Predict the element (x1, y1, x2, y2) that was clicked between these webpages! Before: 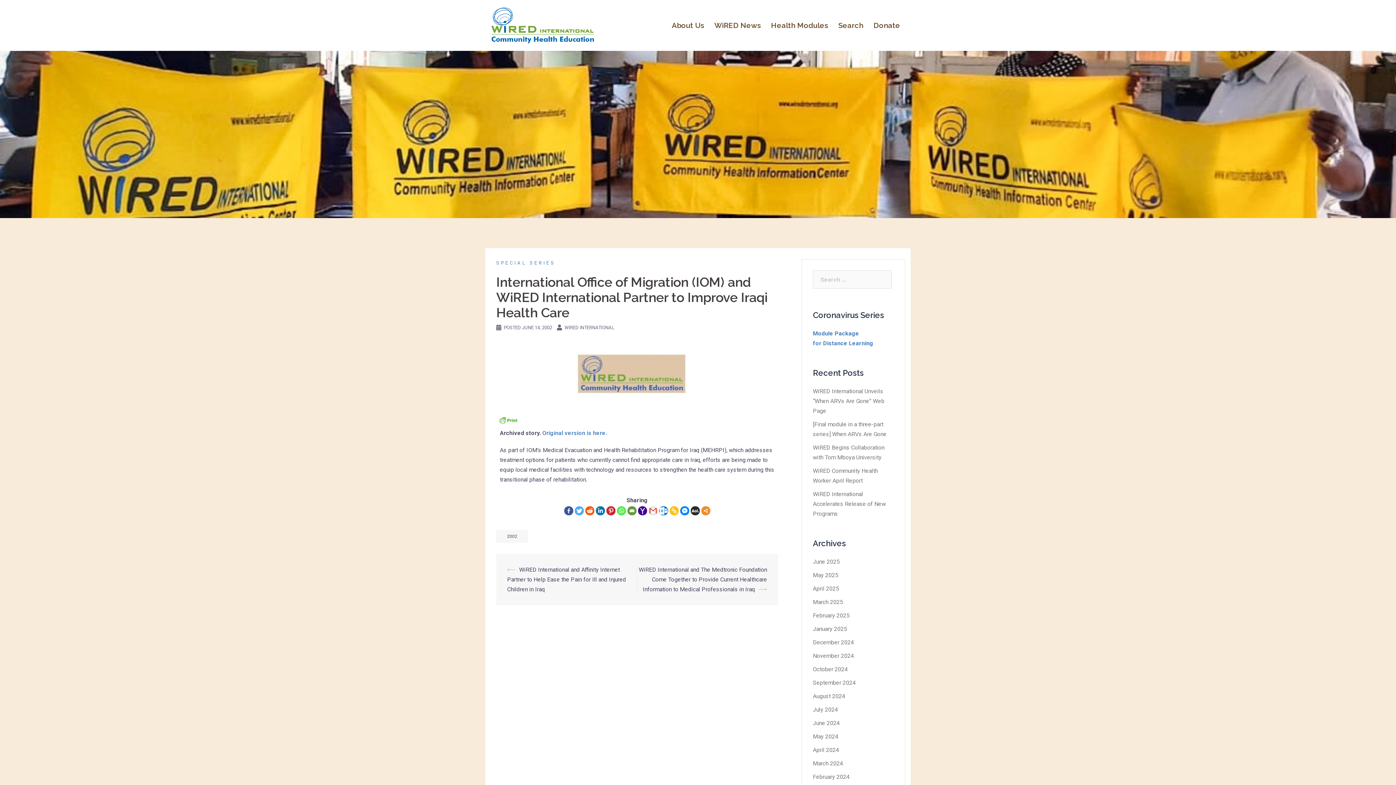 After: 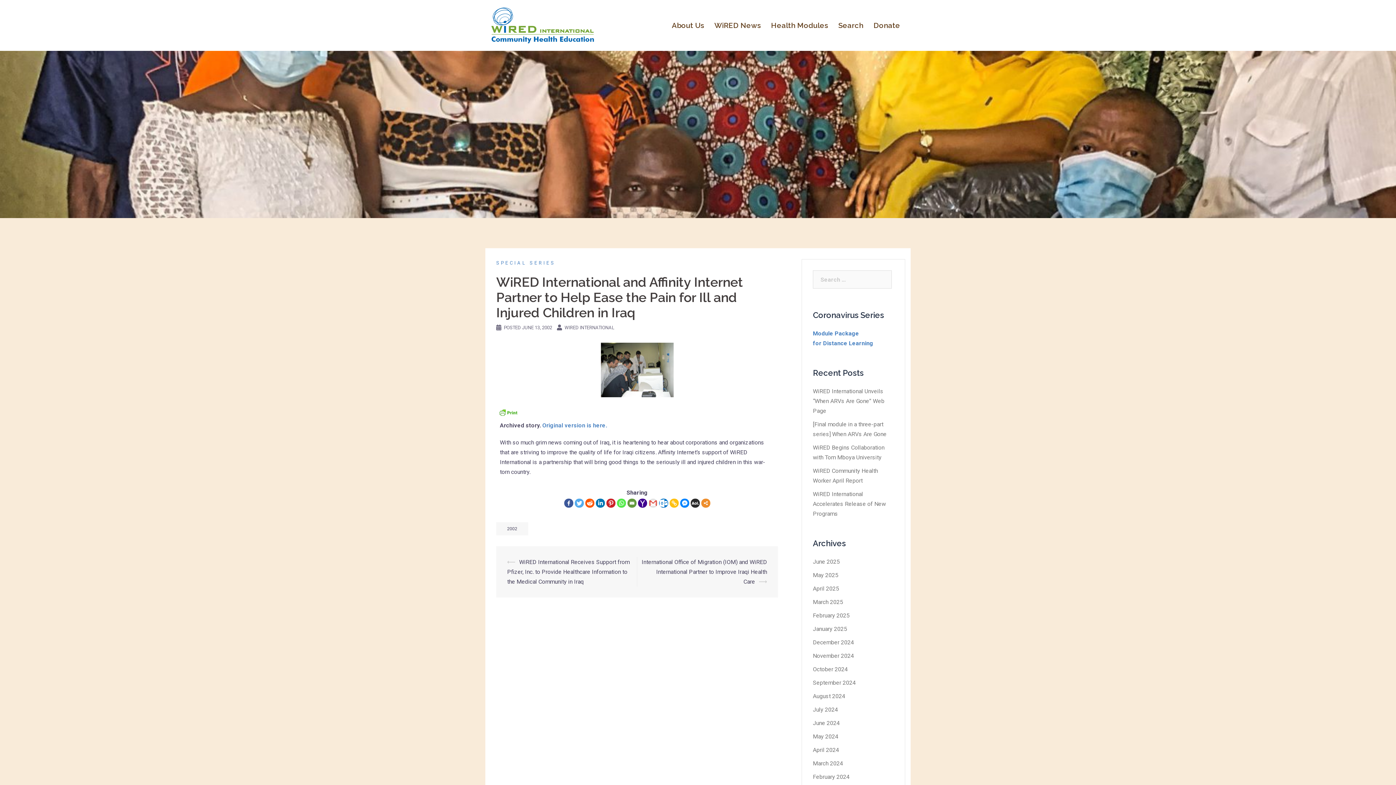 Action: label: WiRED International and Affinity Internet Partner to Help Ease the Pain for Ill and Injured Children in Iraq bbox: (507, 566, 626, 593)